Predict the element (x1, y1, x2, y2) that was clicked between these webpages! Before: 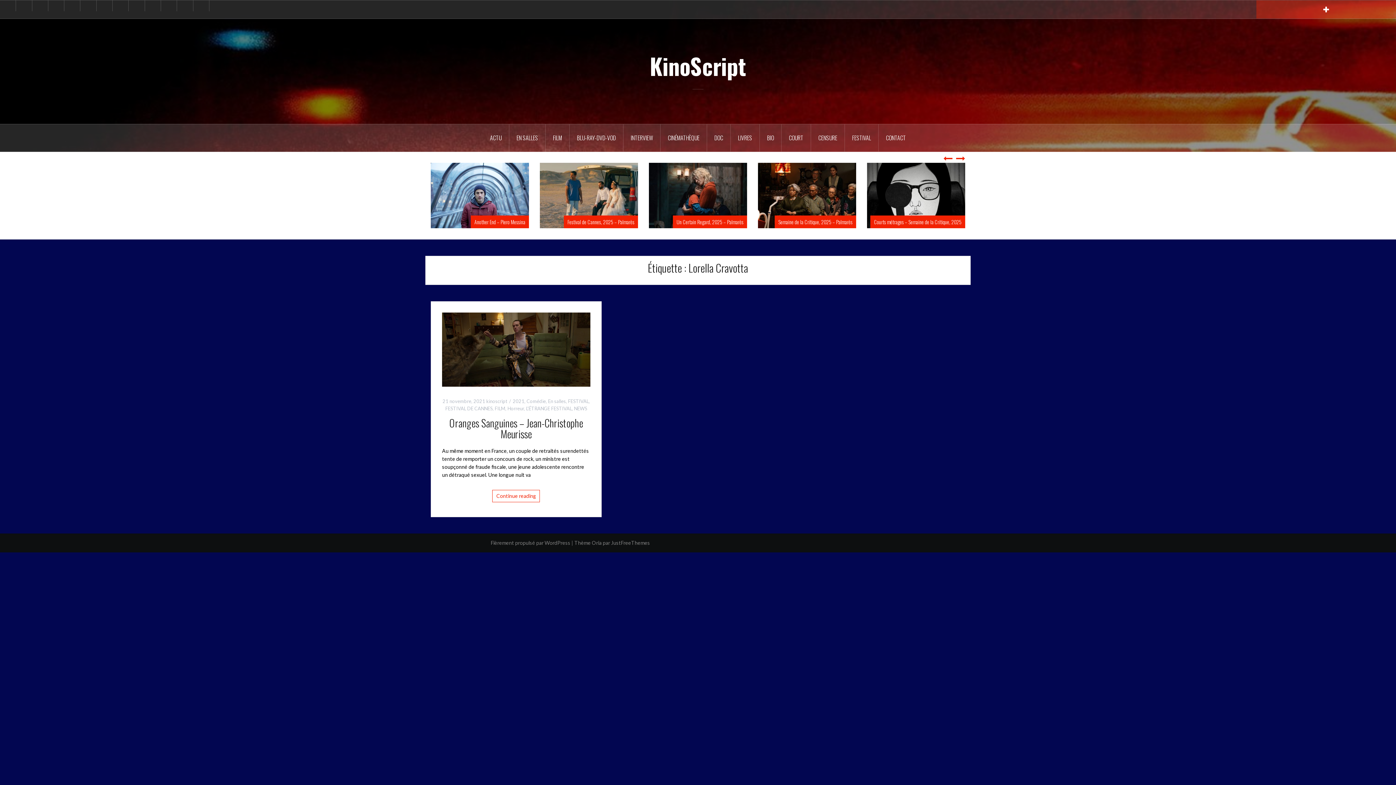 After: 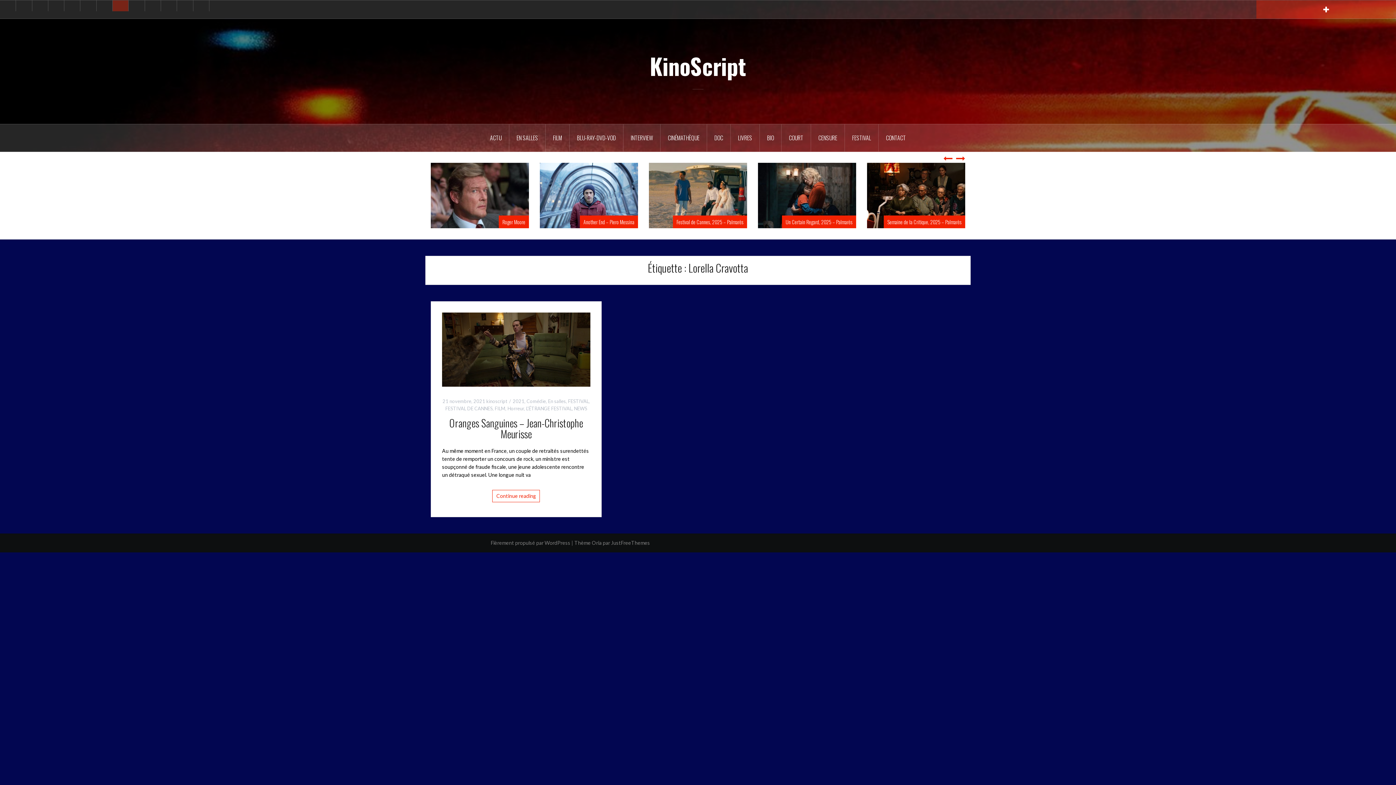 Action: bbox: (112, 0, 128, 11) label: Livres